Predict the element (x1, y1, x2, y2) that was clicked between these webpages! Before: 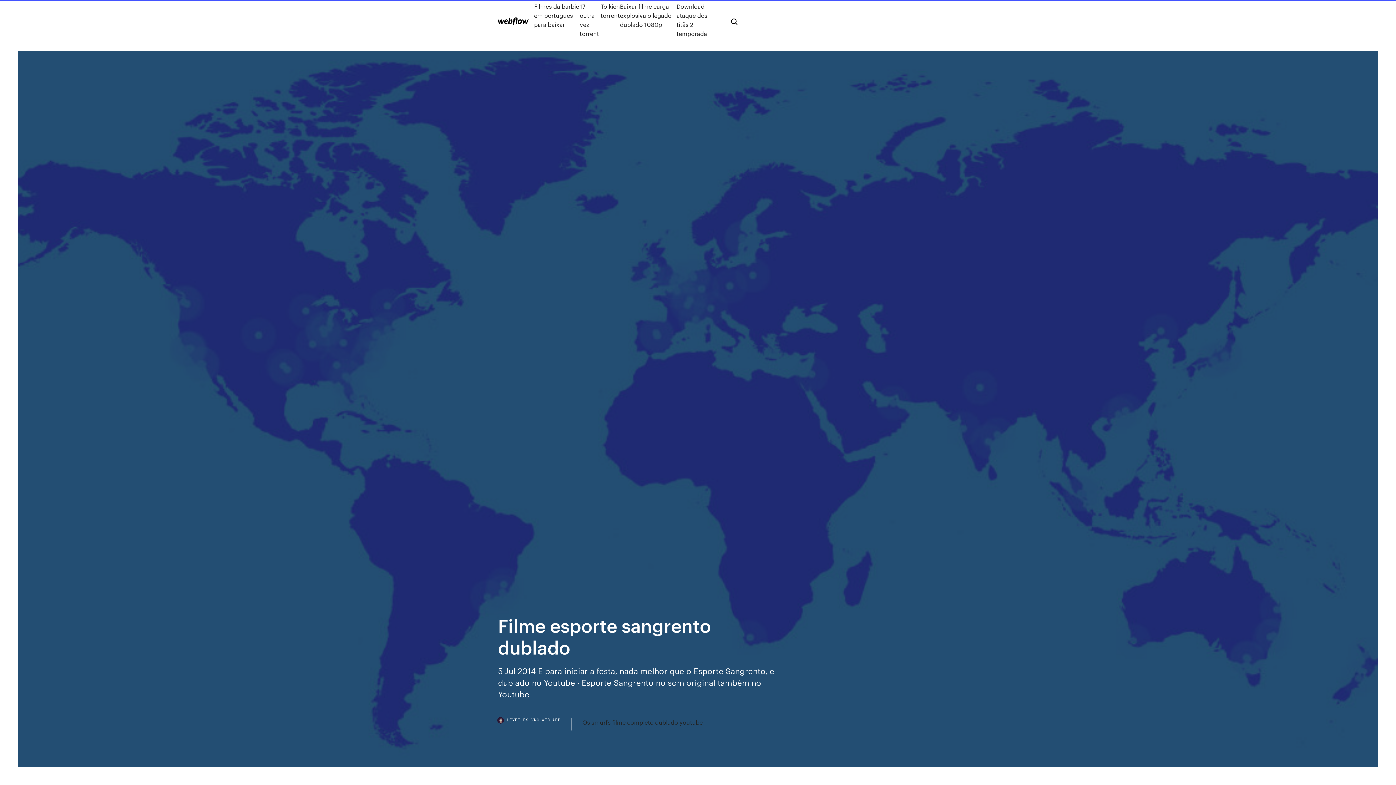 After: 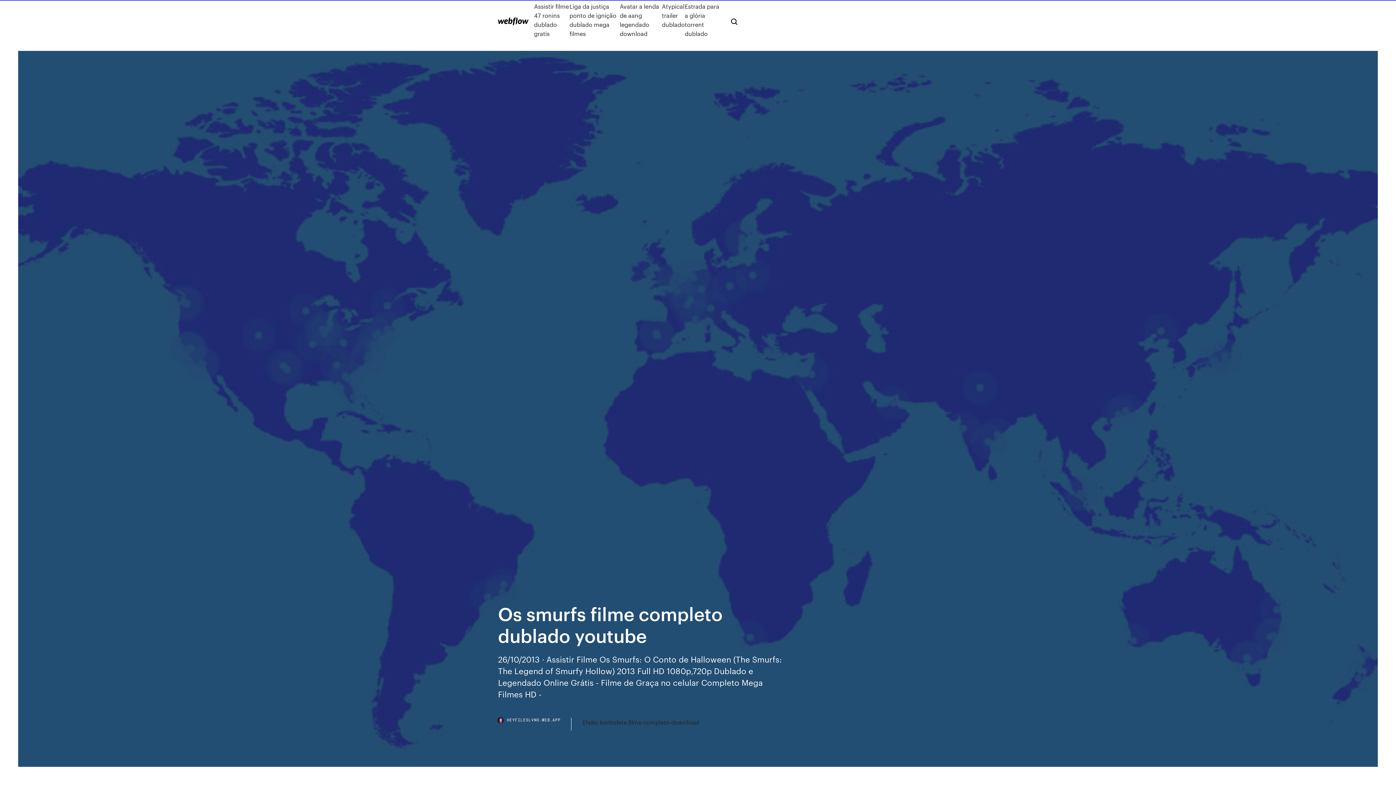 Action: label: Os smurfs filme completo dublado youtube bbox: (582, 718, 702, 727)